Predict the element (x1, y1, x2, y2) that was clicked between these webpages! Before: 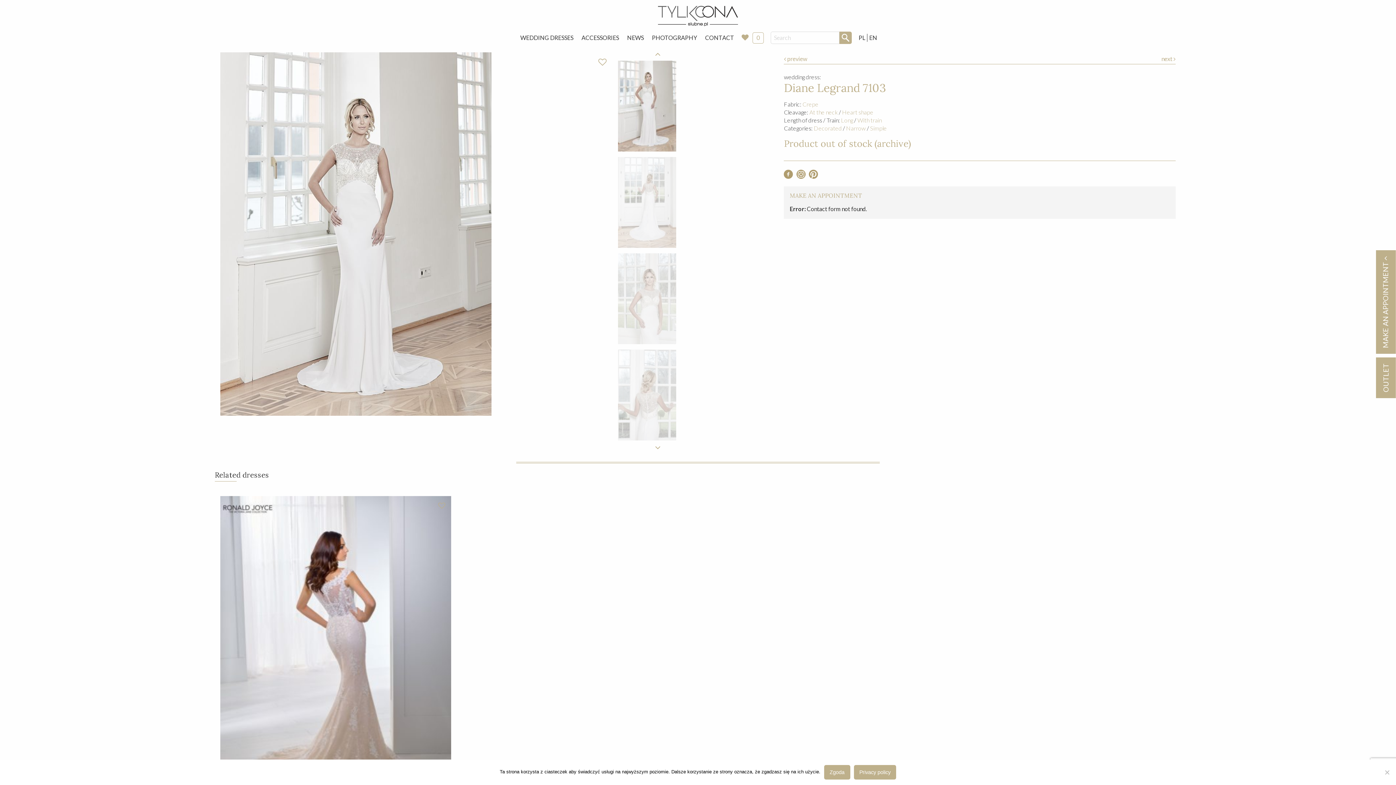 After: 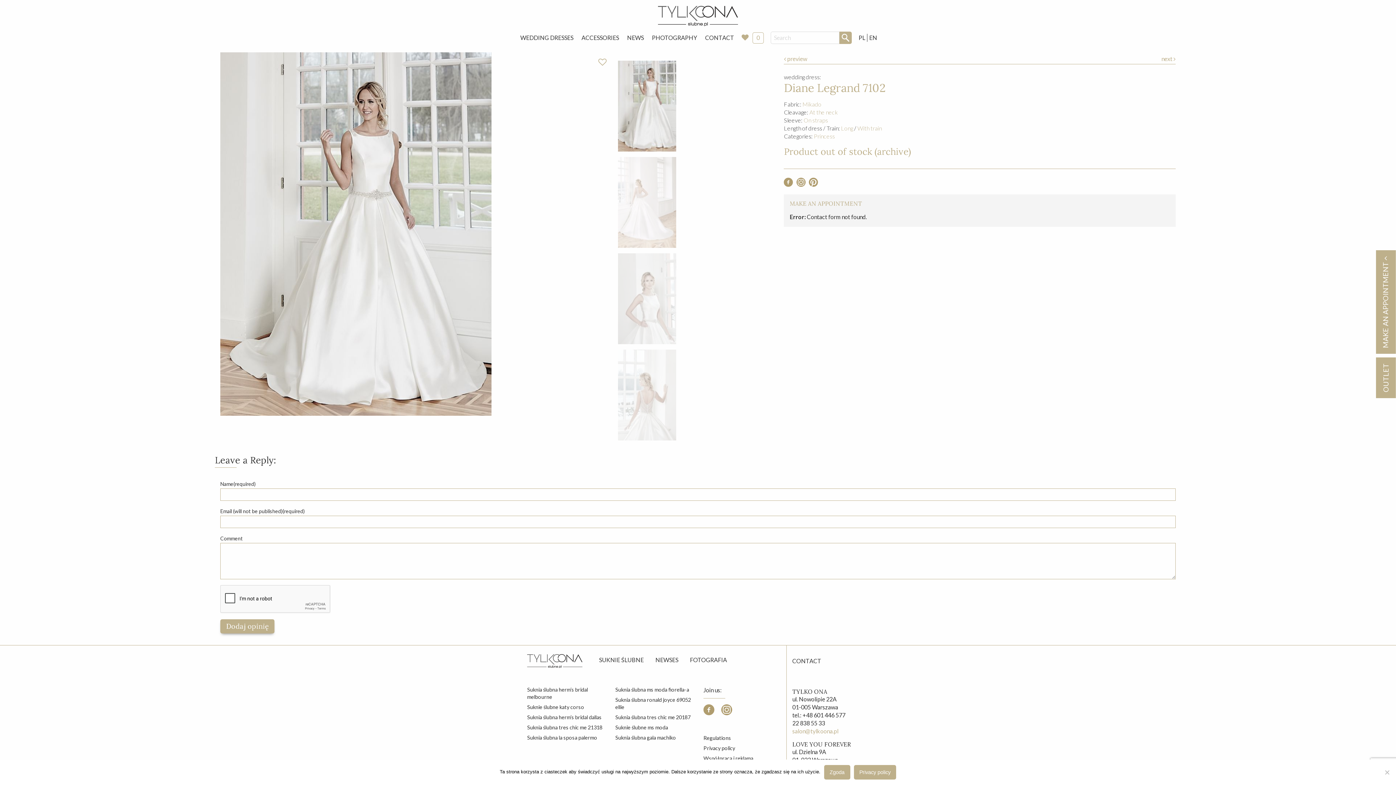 Action: bbox: (784, 55, 807, 62) label:  preview